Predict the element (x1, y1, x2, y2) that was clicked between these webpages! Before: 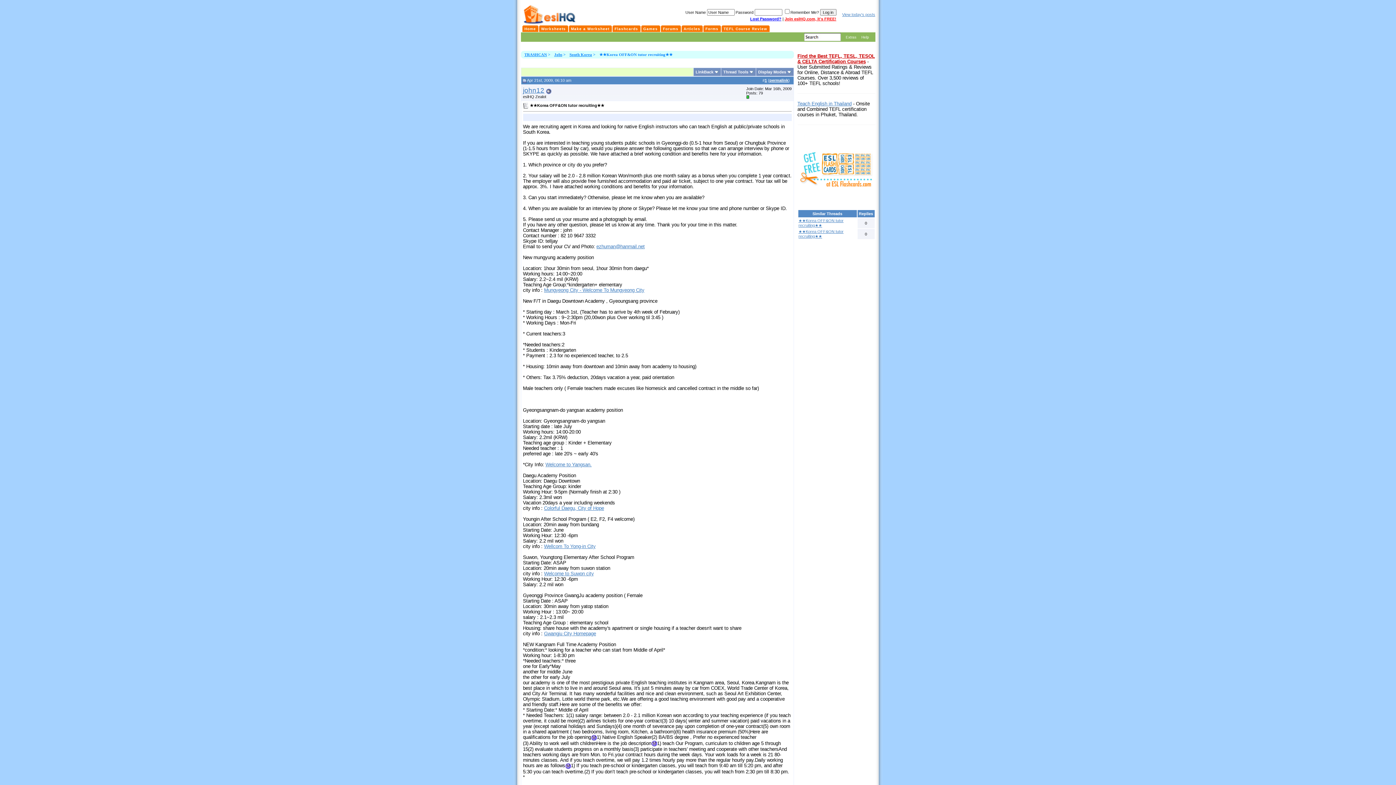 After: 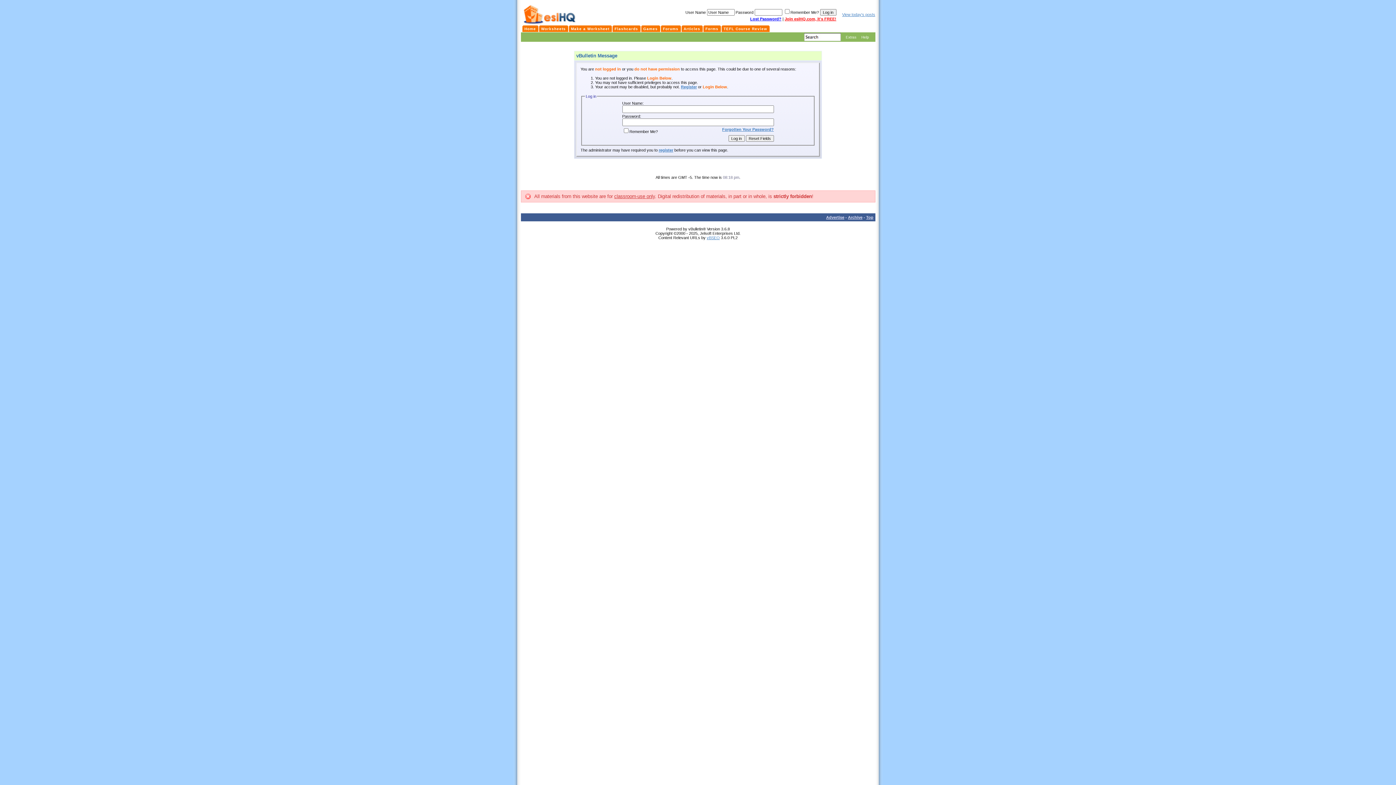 Action: label: TRASHCAN bbox: (524, 52, 547, 56)